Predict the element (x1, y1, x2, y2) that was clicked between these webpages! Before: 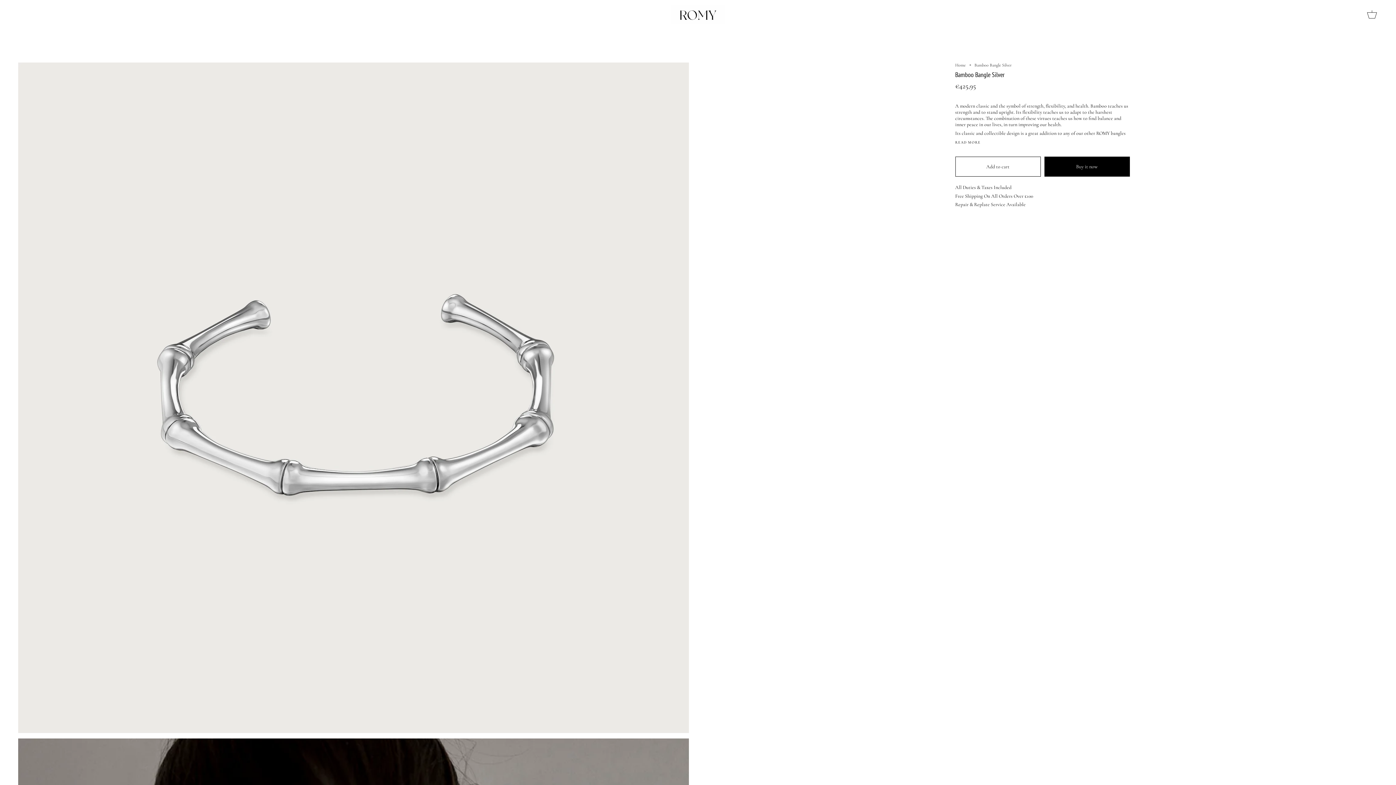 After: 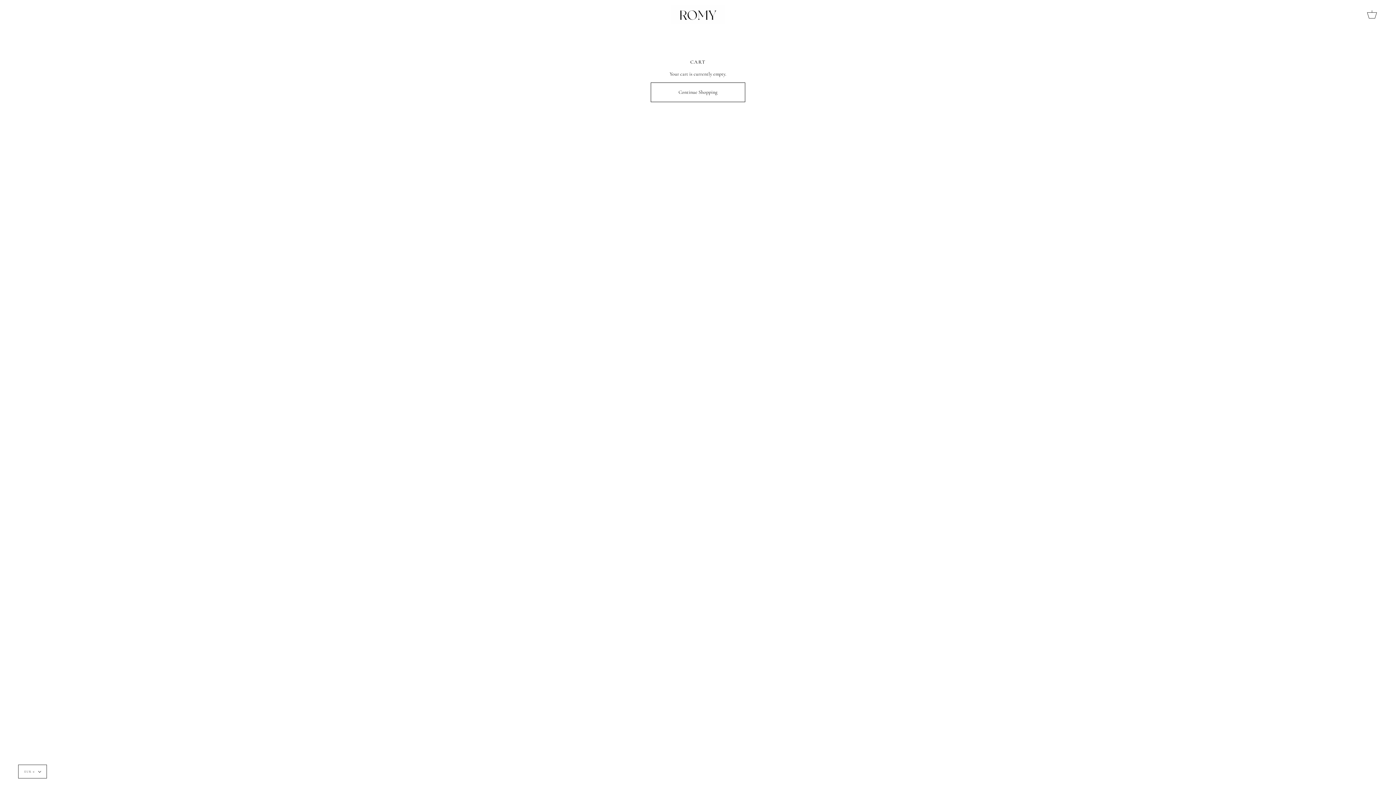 Action: bbox: (1362, 0, 1381, 28) label: Cart